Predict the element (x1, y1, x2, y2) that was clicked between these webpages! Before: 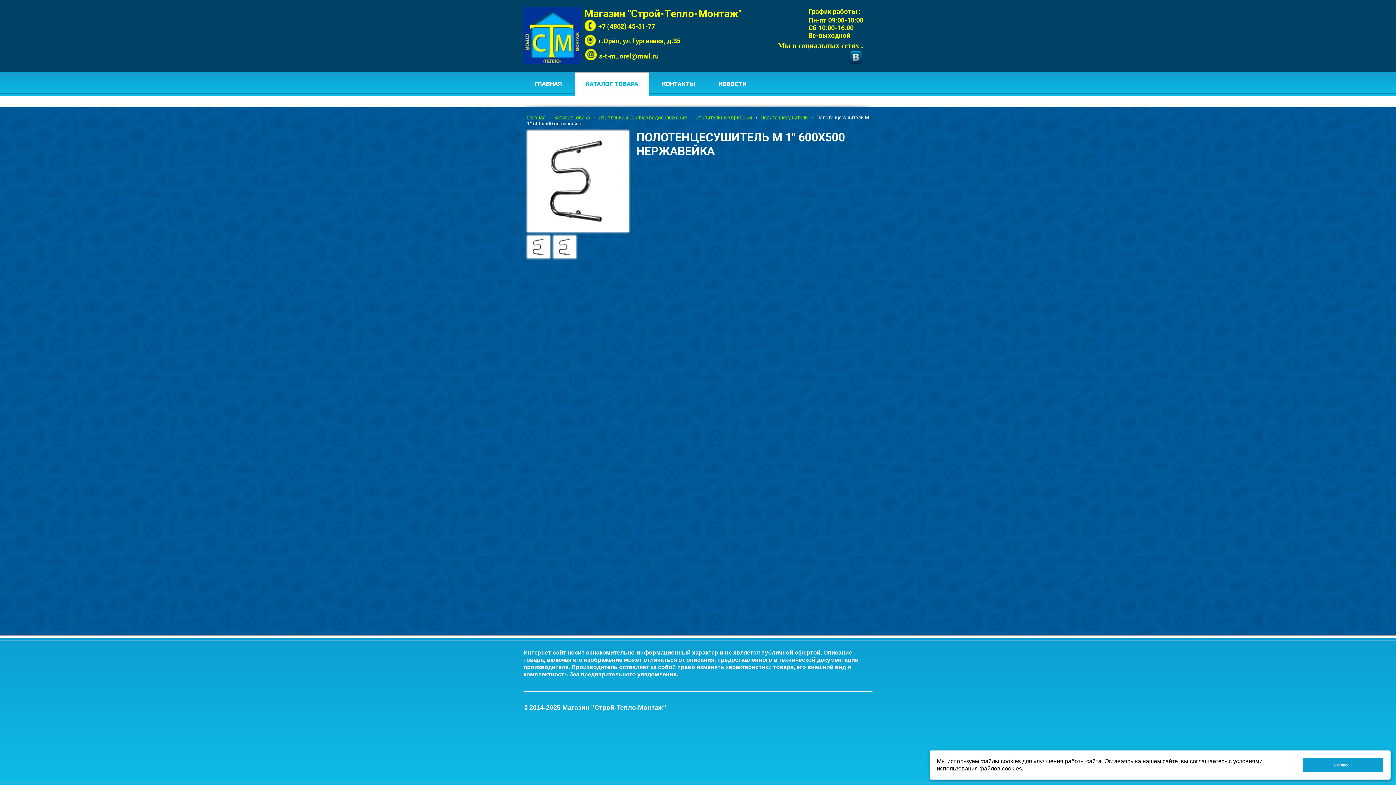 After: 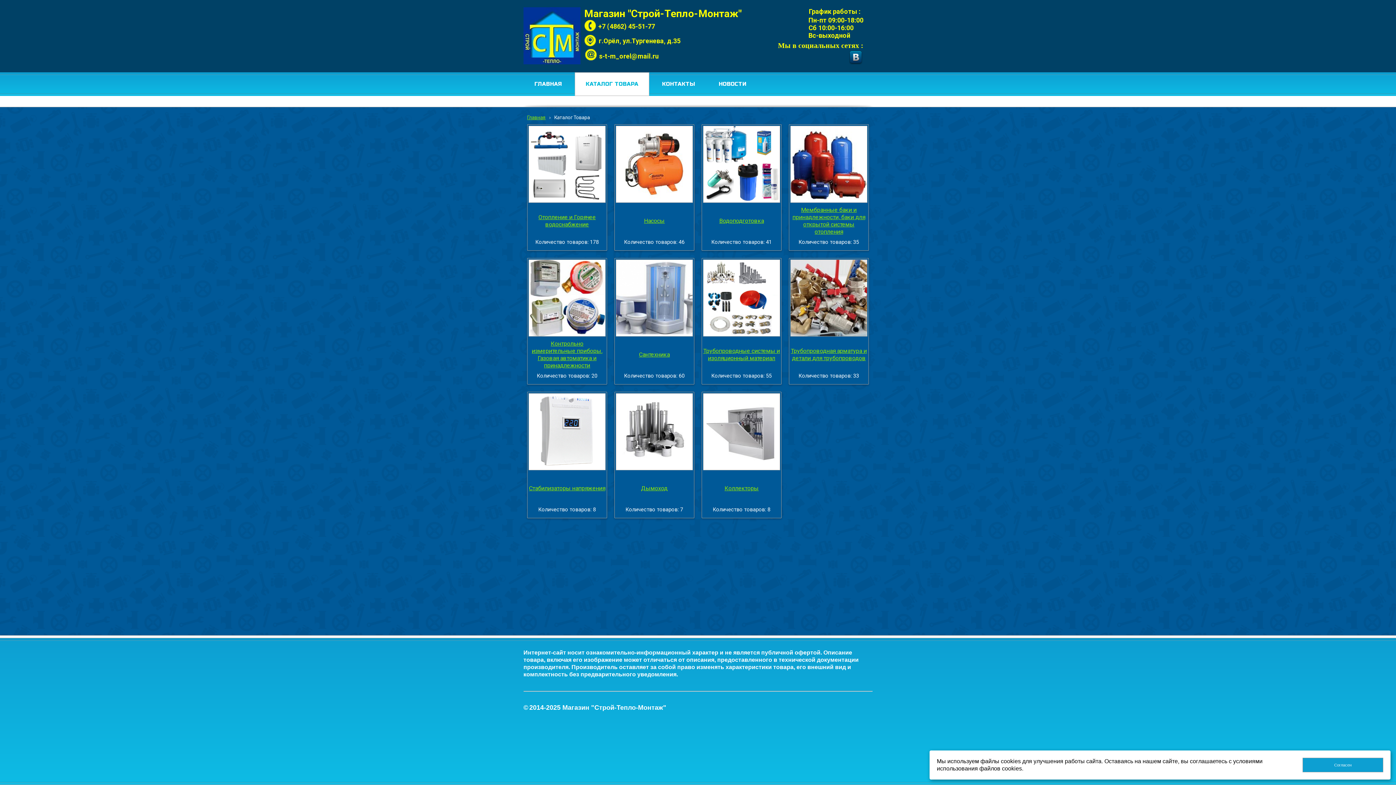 Action: bbox: (554, 114, 590, 120) label: Каталог Товара